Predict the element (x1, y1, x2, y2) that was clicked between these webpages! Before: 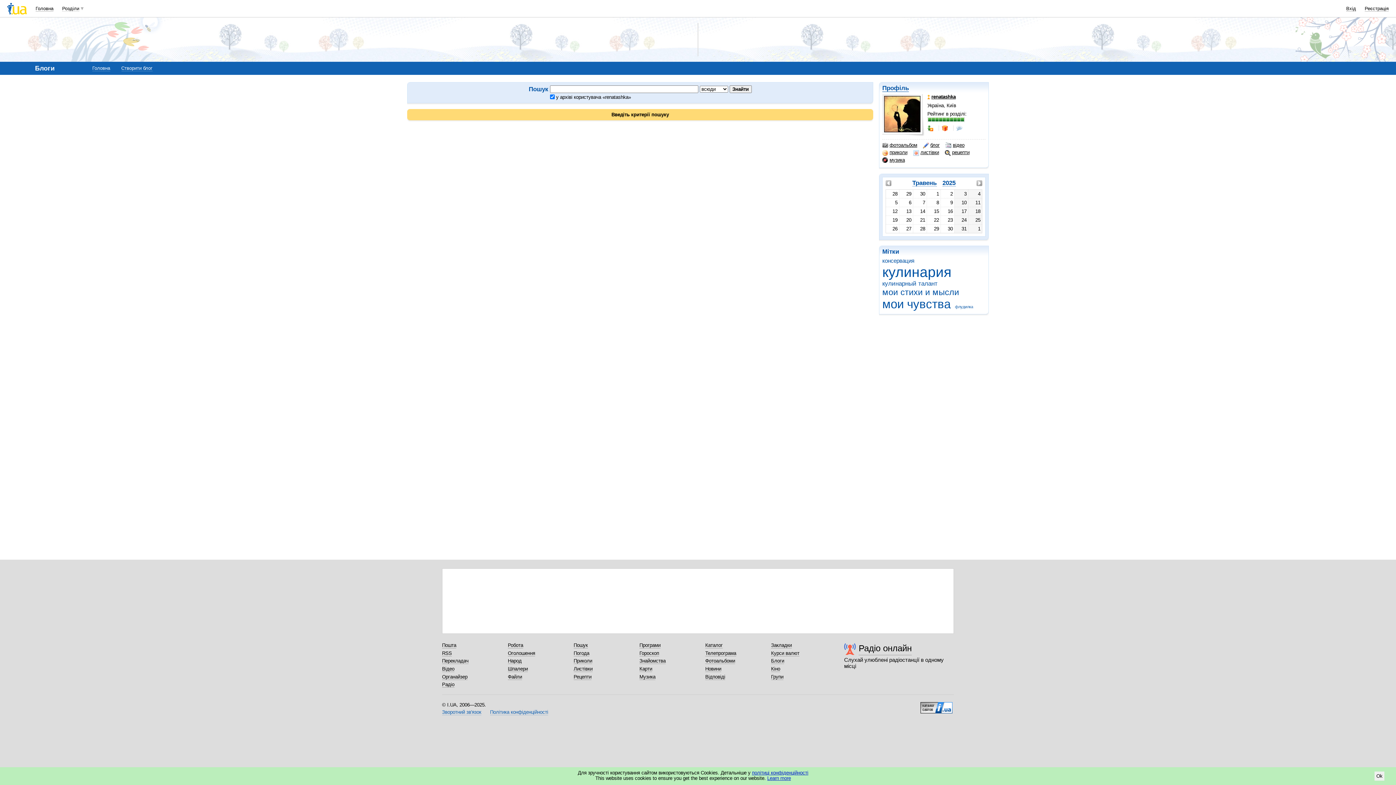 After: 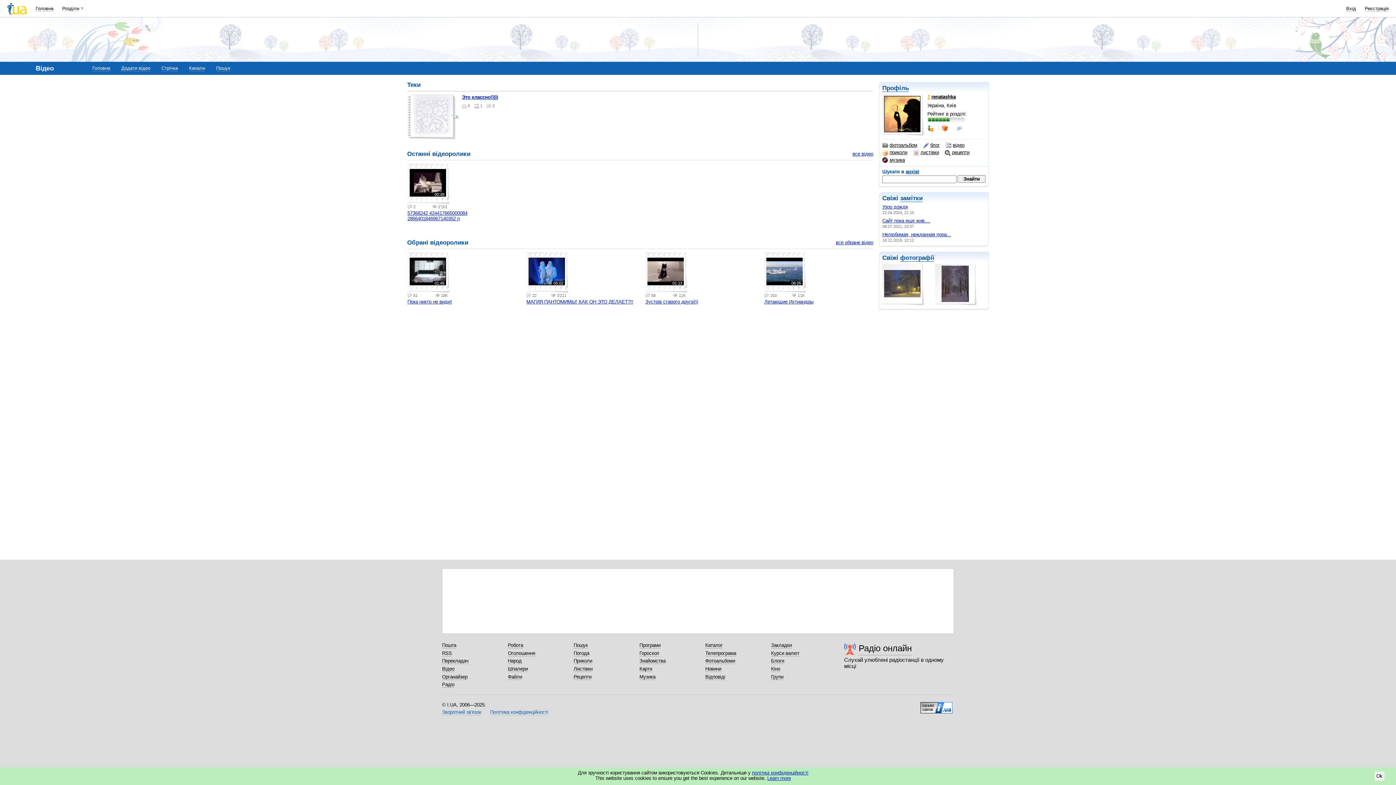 Action: label: відео bbox: (945, 142, 964, 148)